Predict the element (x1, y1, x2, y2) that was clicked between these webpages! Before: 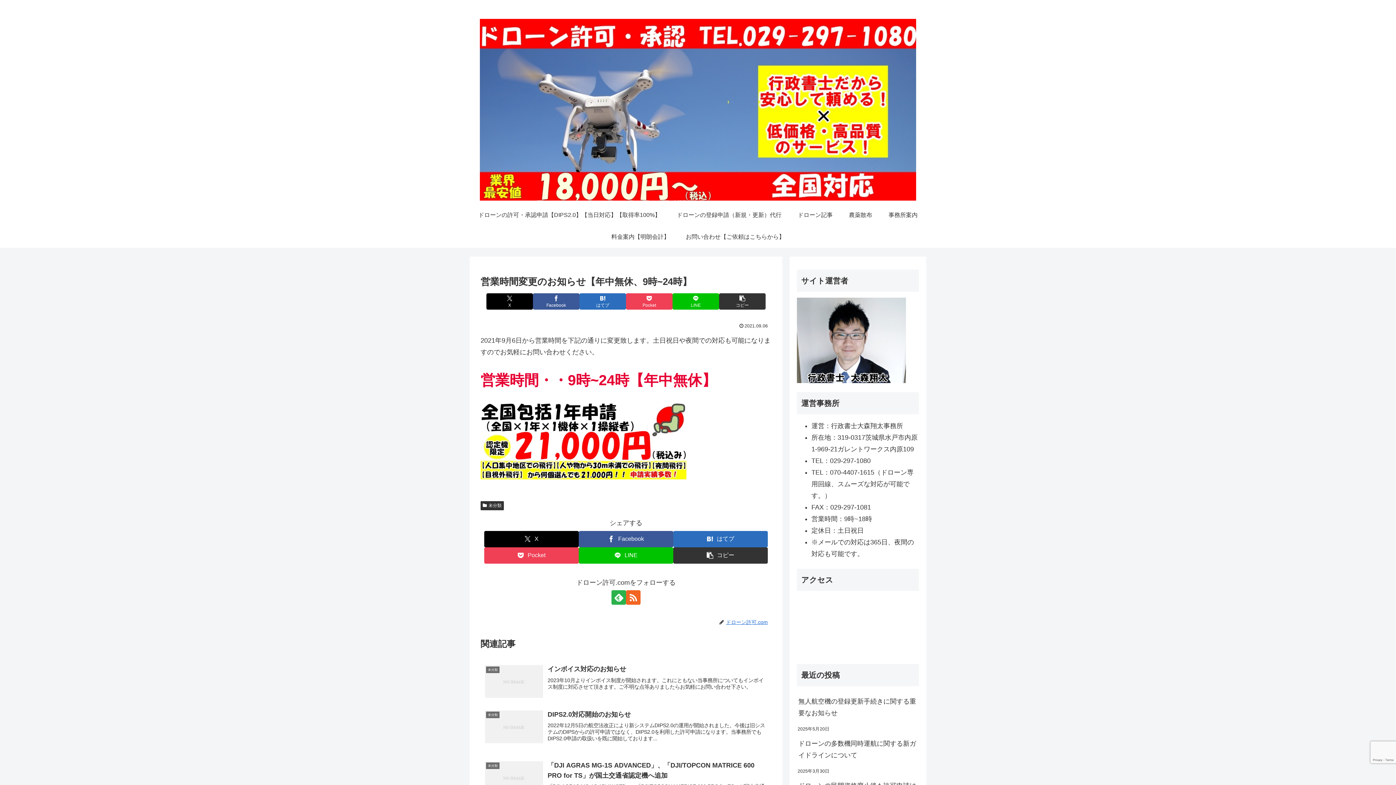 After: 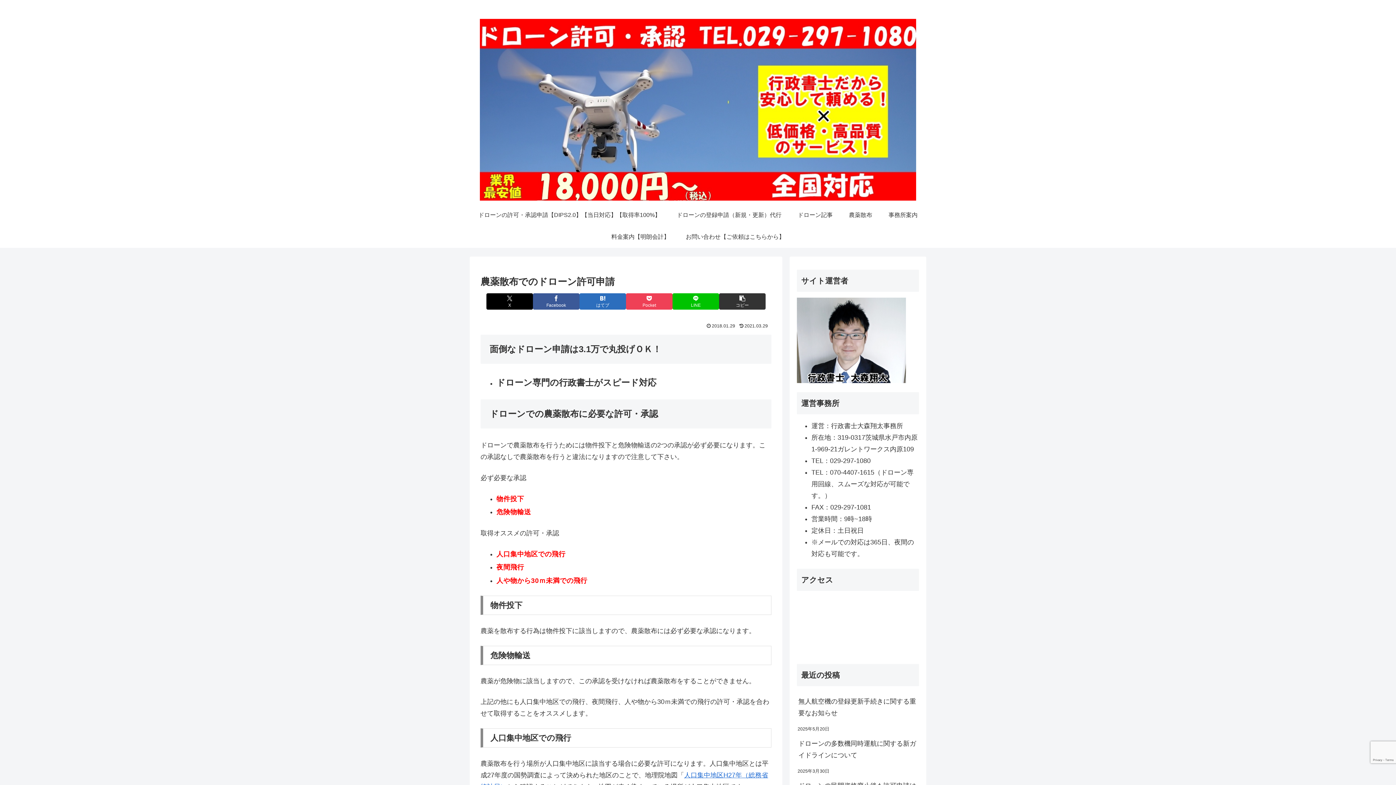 Action: label: 農薬散布 bbox: (841, 204, 880, 226)